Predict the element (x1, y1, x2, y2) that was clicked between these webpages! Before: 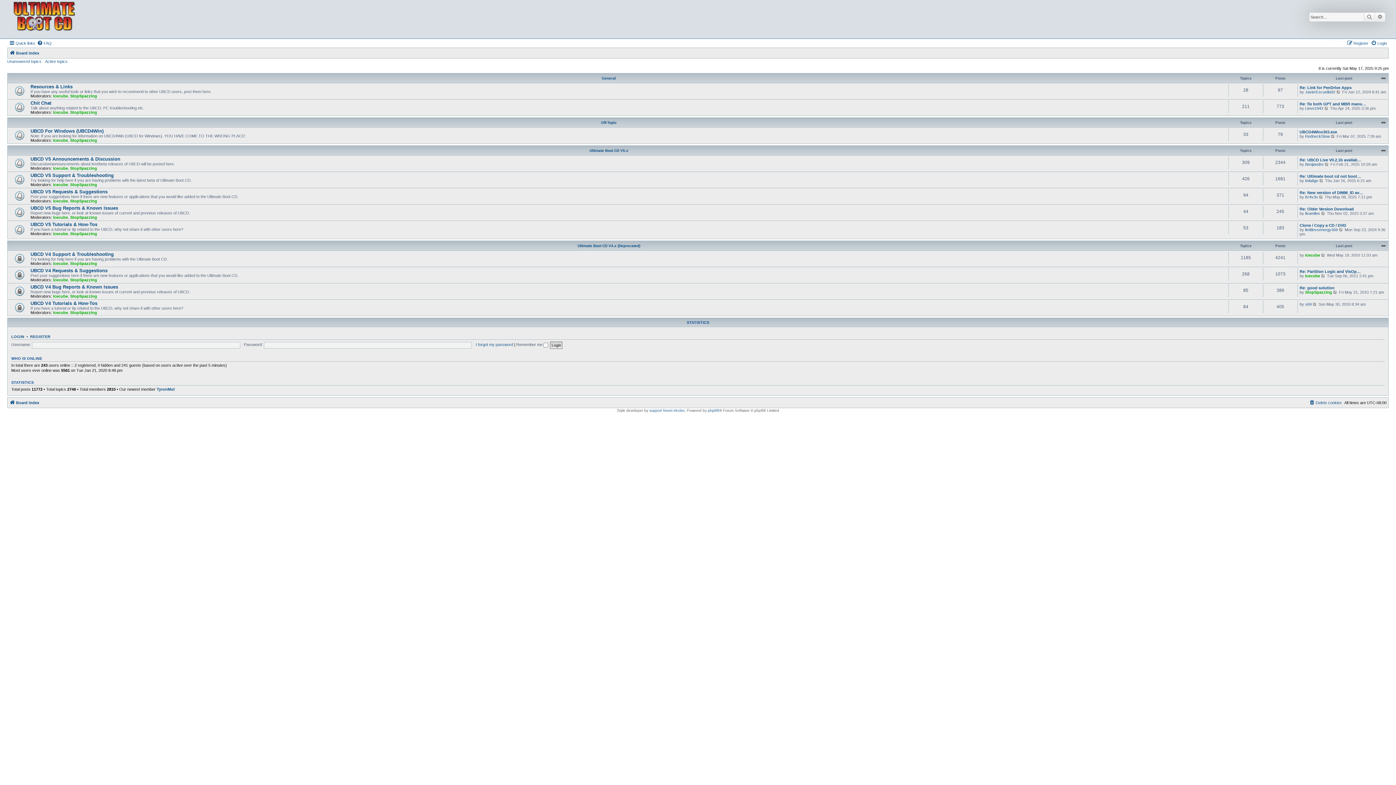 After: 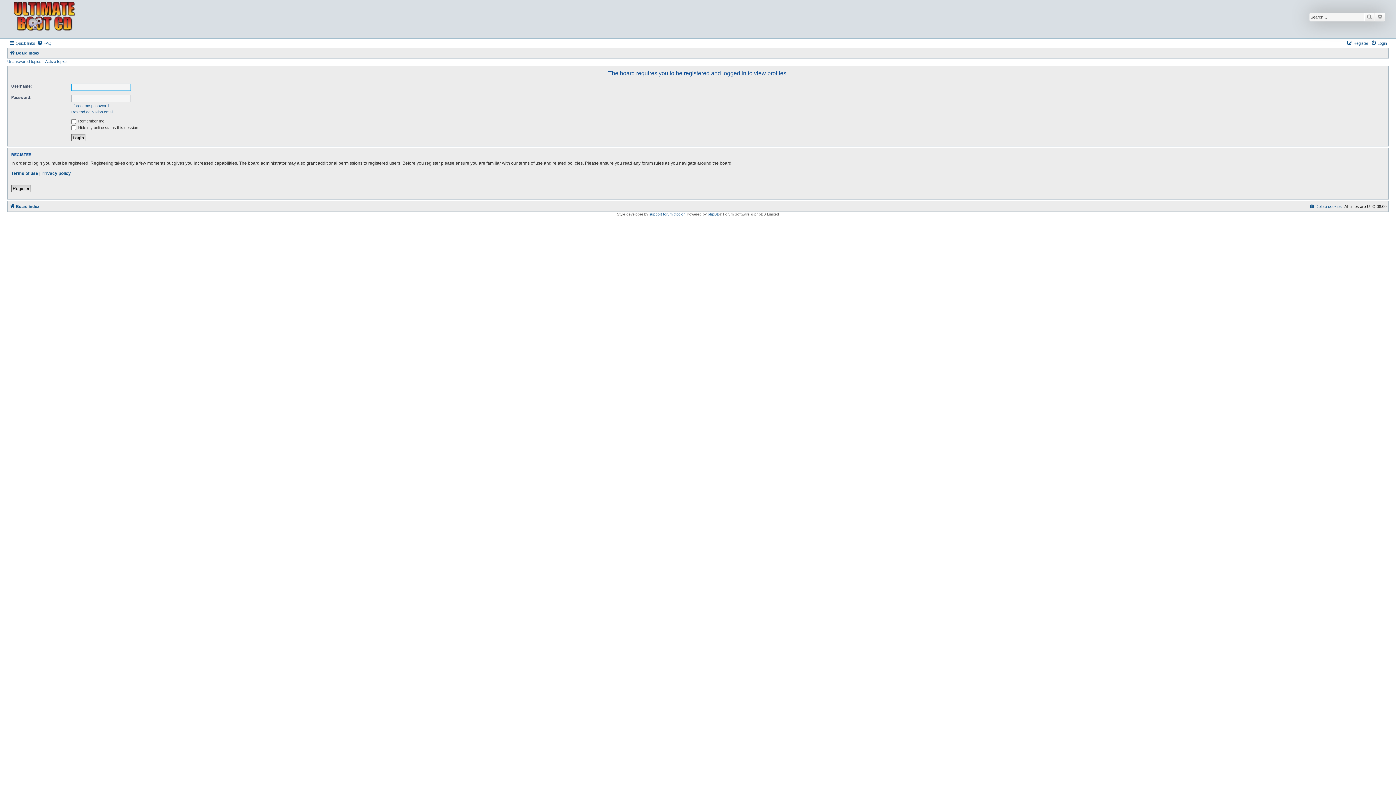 Action: bbox: (70, 198, 97, 203) label: StopSpazzing